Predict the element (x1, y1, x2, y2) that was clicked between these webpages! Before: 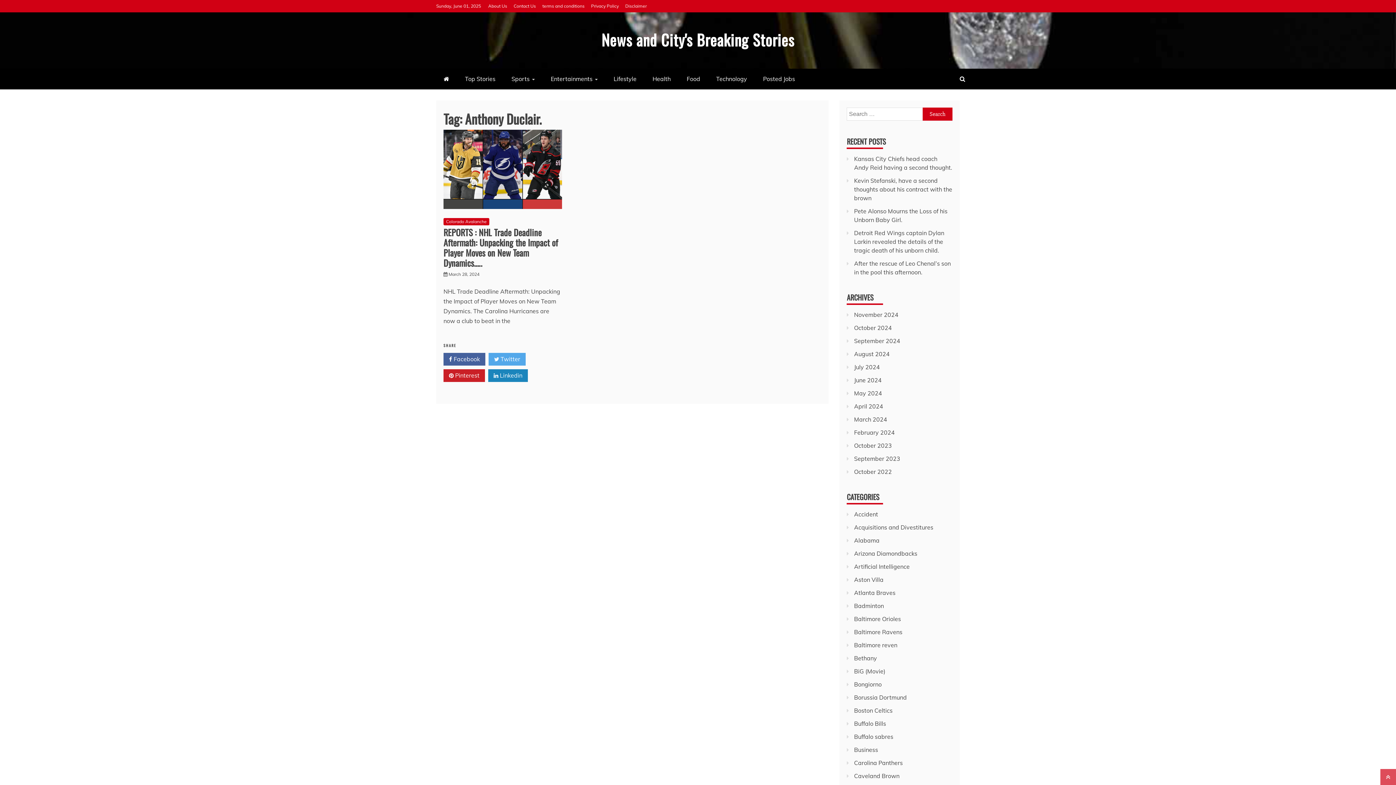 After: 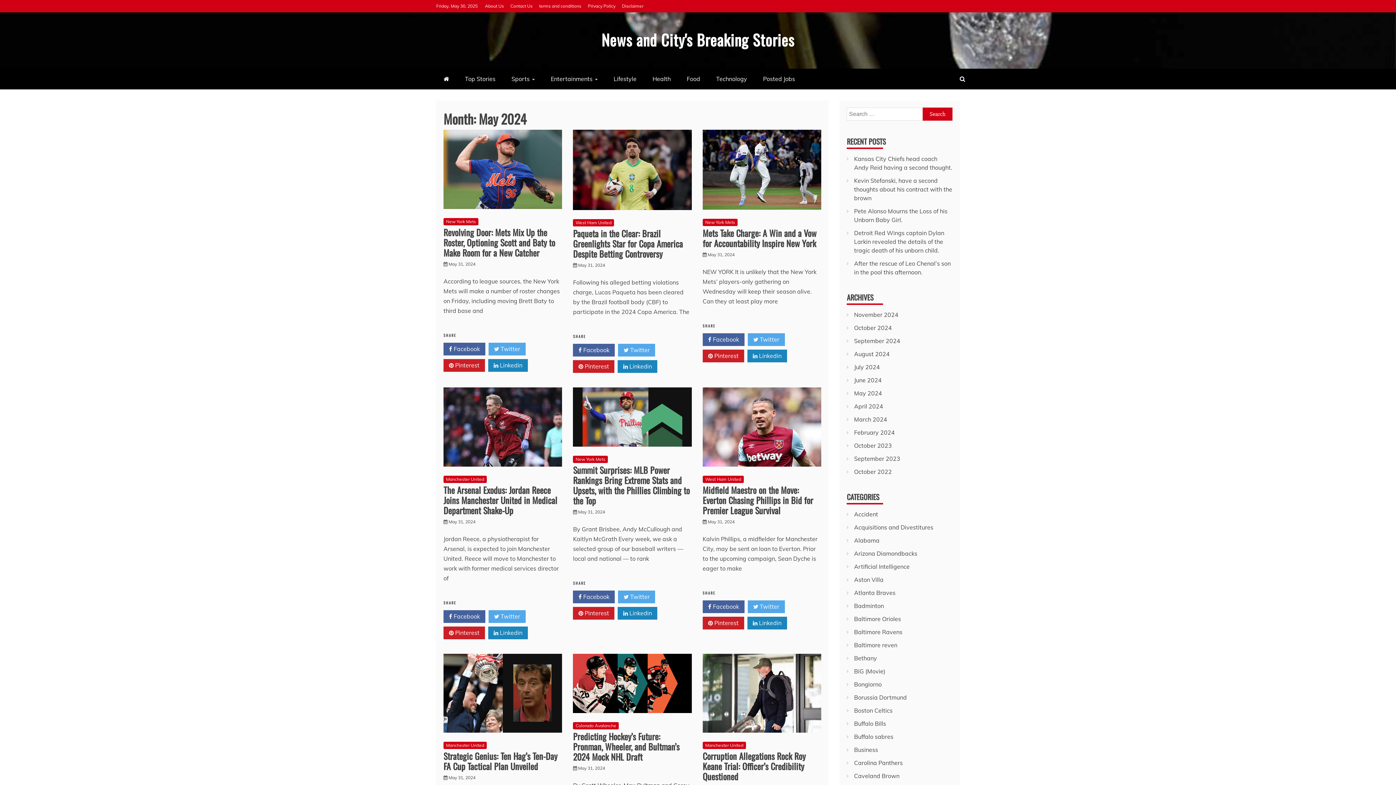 Action: label: May 2024 bbox: (854, 389, 882, 397)